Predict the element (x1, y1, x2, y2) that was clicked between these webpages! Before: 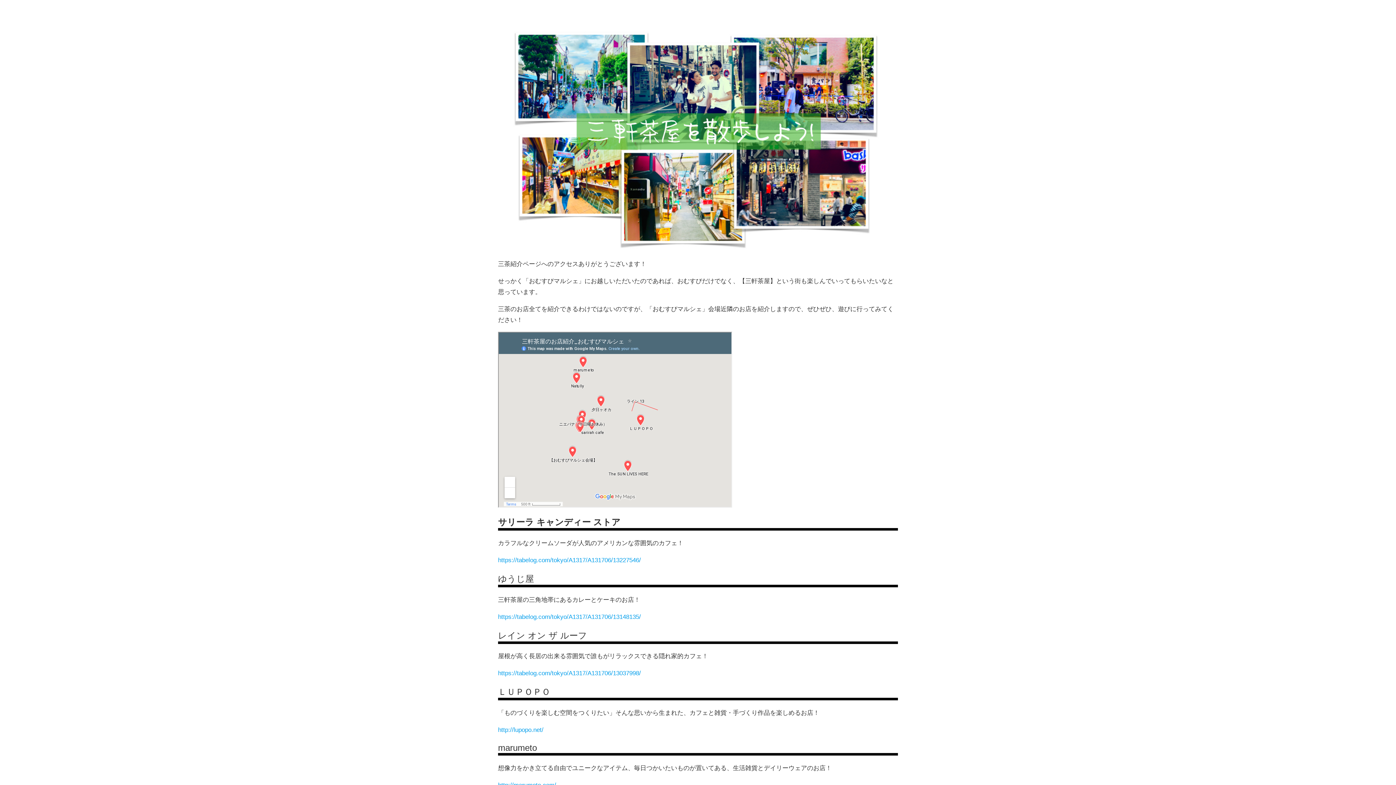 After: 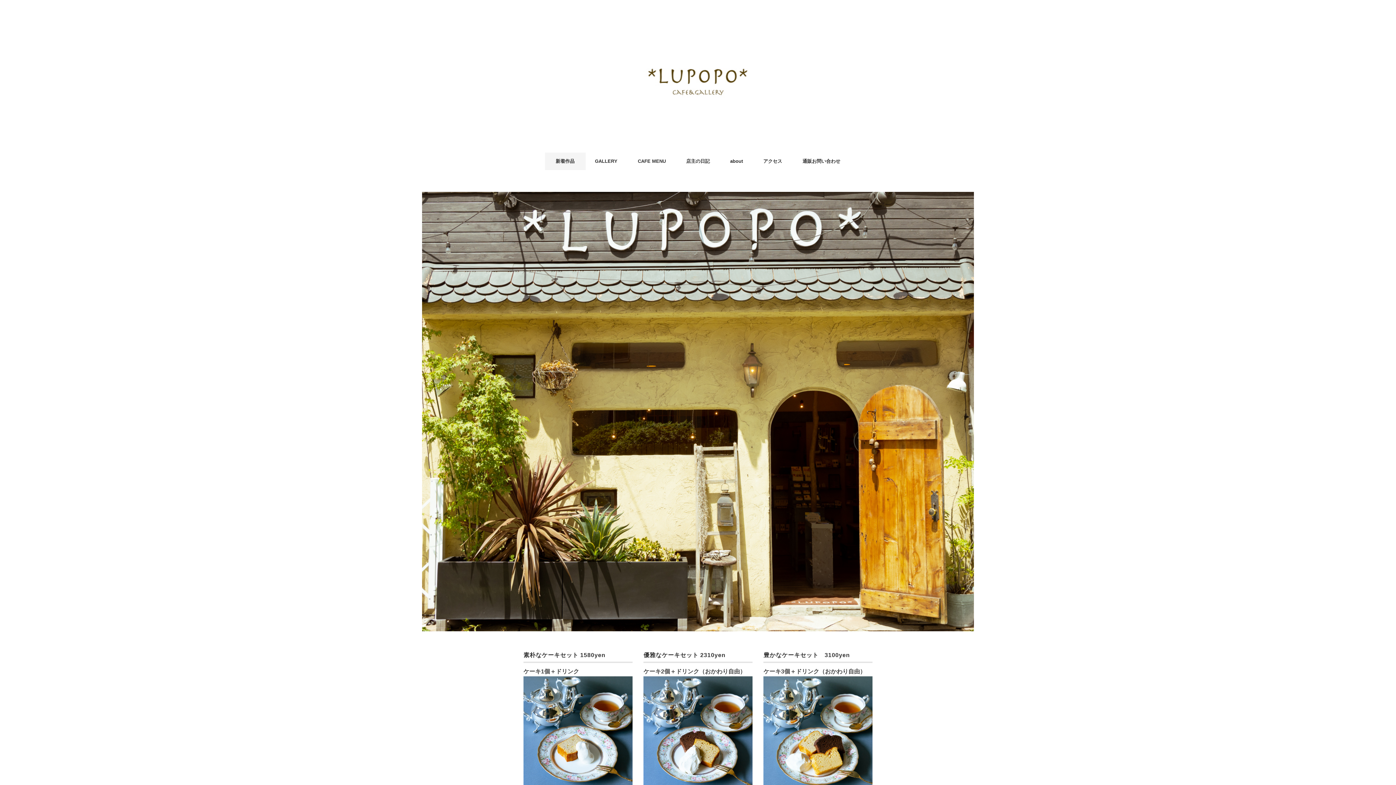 Action: bbox: (498, 727, 543, 733) label: http://lupopo.net/